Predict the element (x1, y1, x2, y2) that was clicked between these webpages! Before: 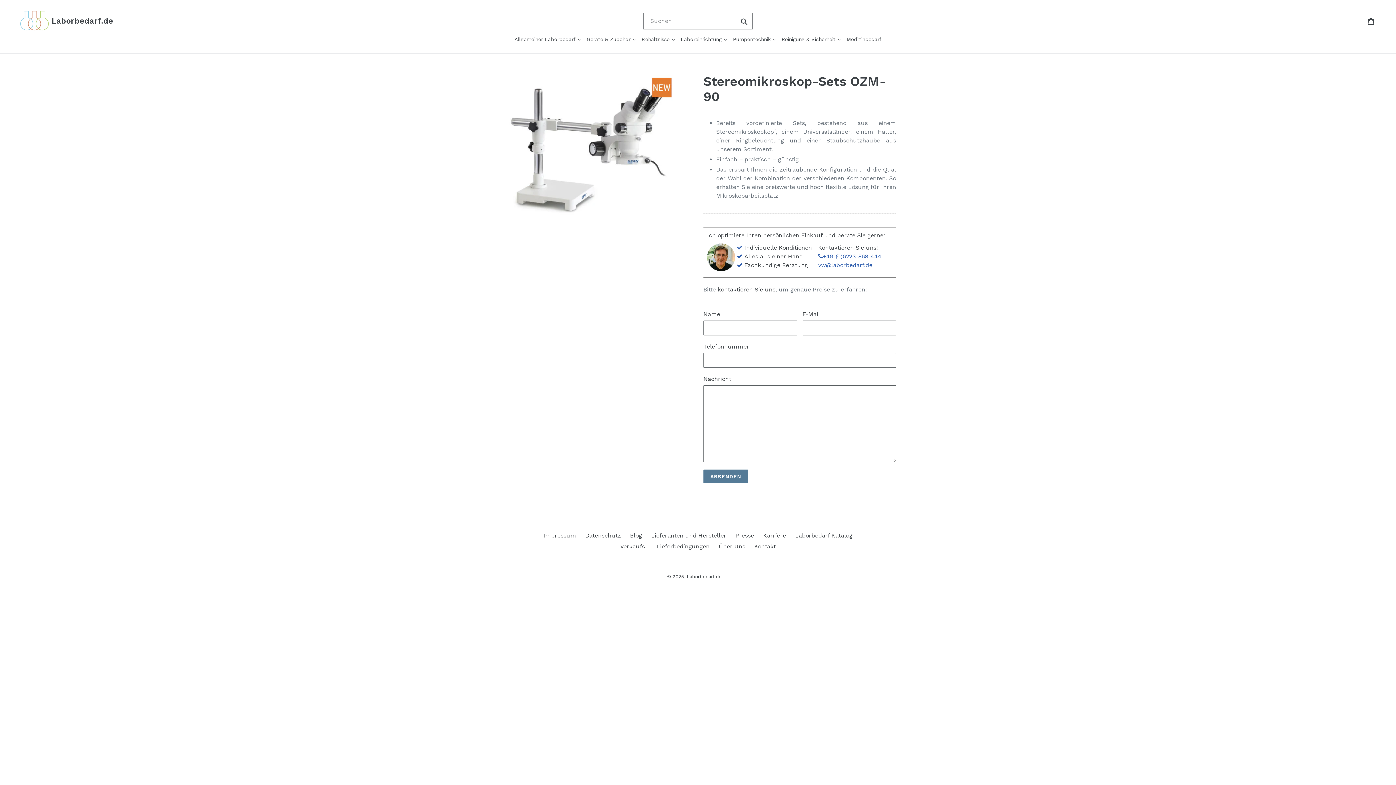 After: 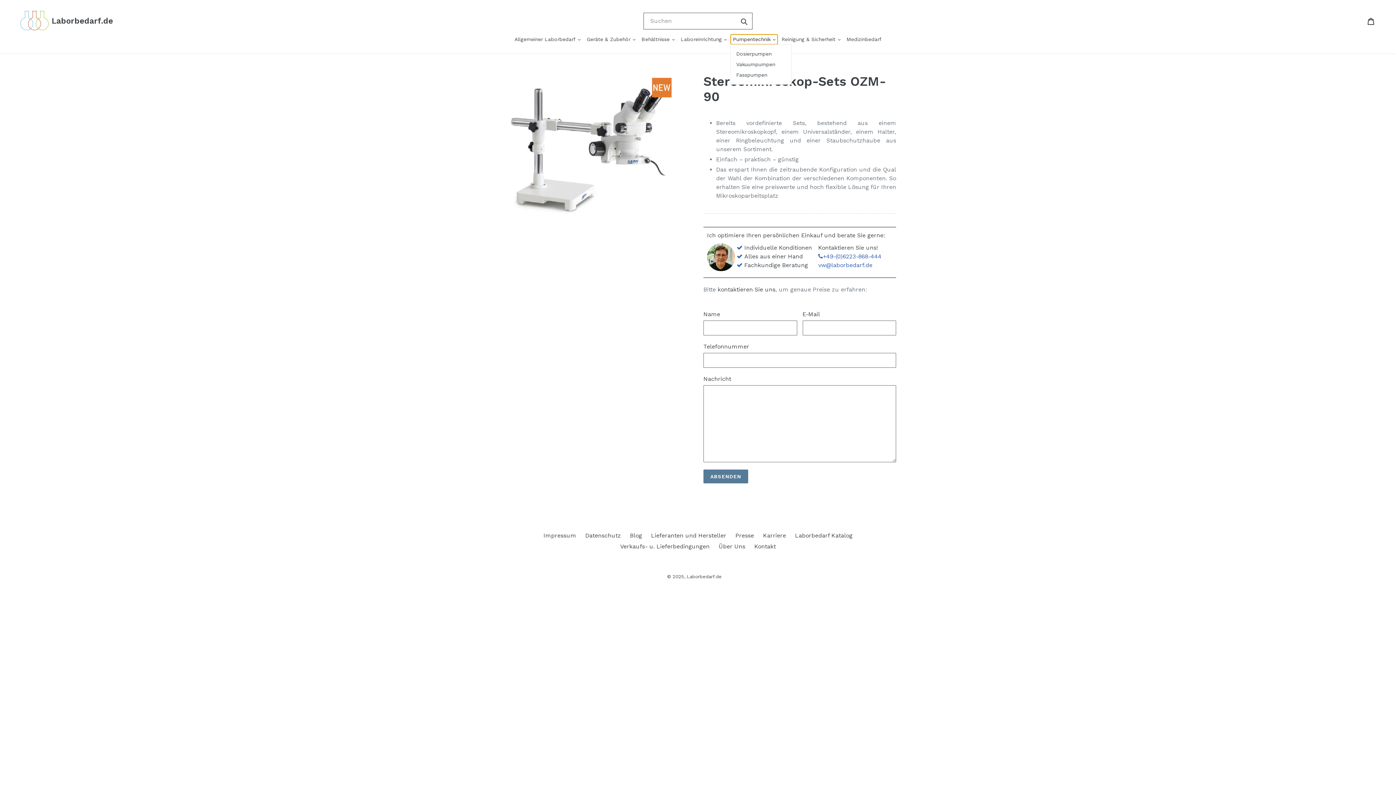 Action: label: Pumpentechnik  bbox: (731, 34, 777, 44)